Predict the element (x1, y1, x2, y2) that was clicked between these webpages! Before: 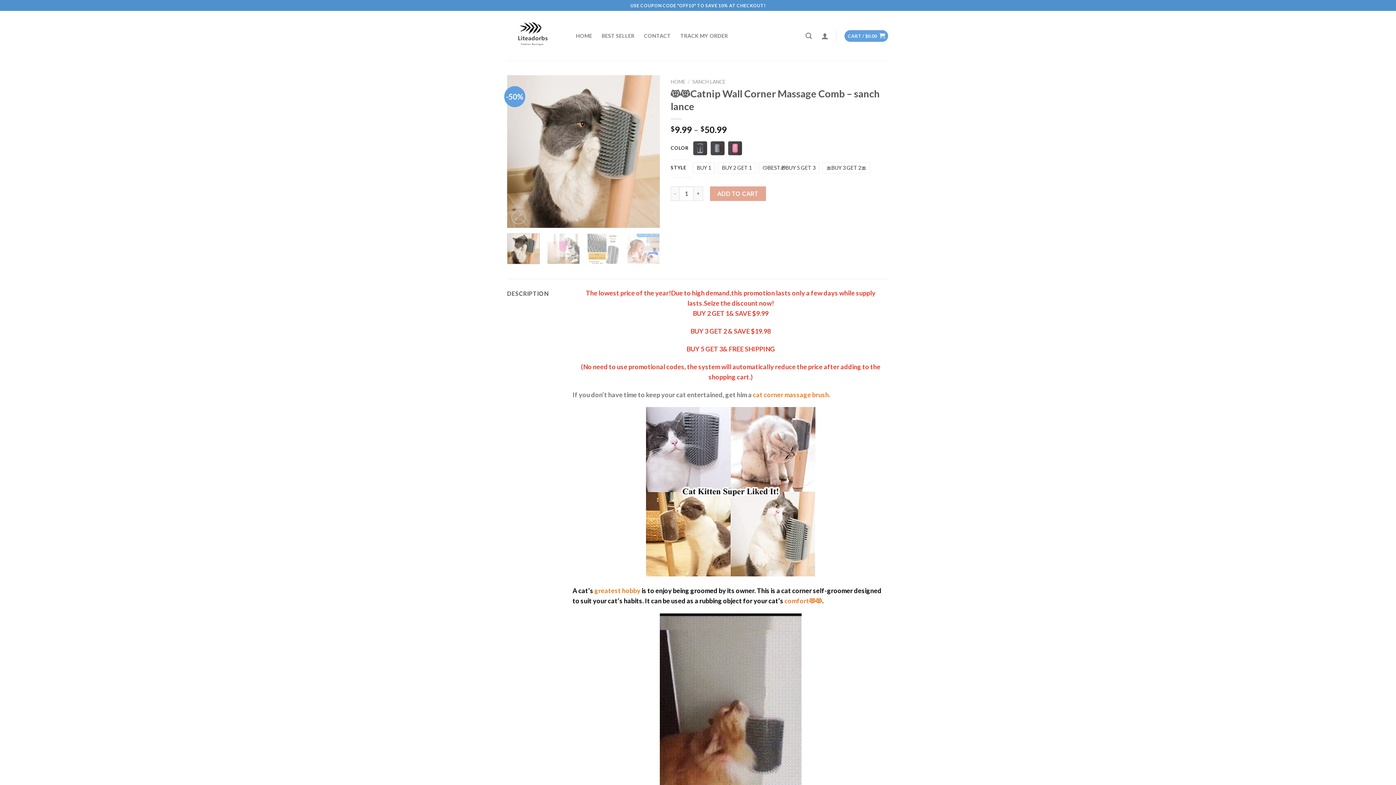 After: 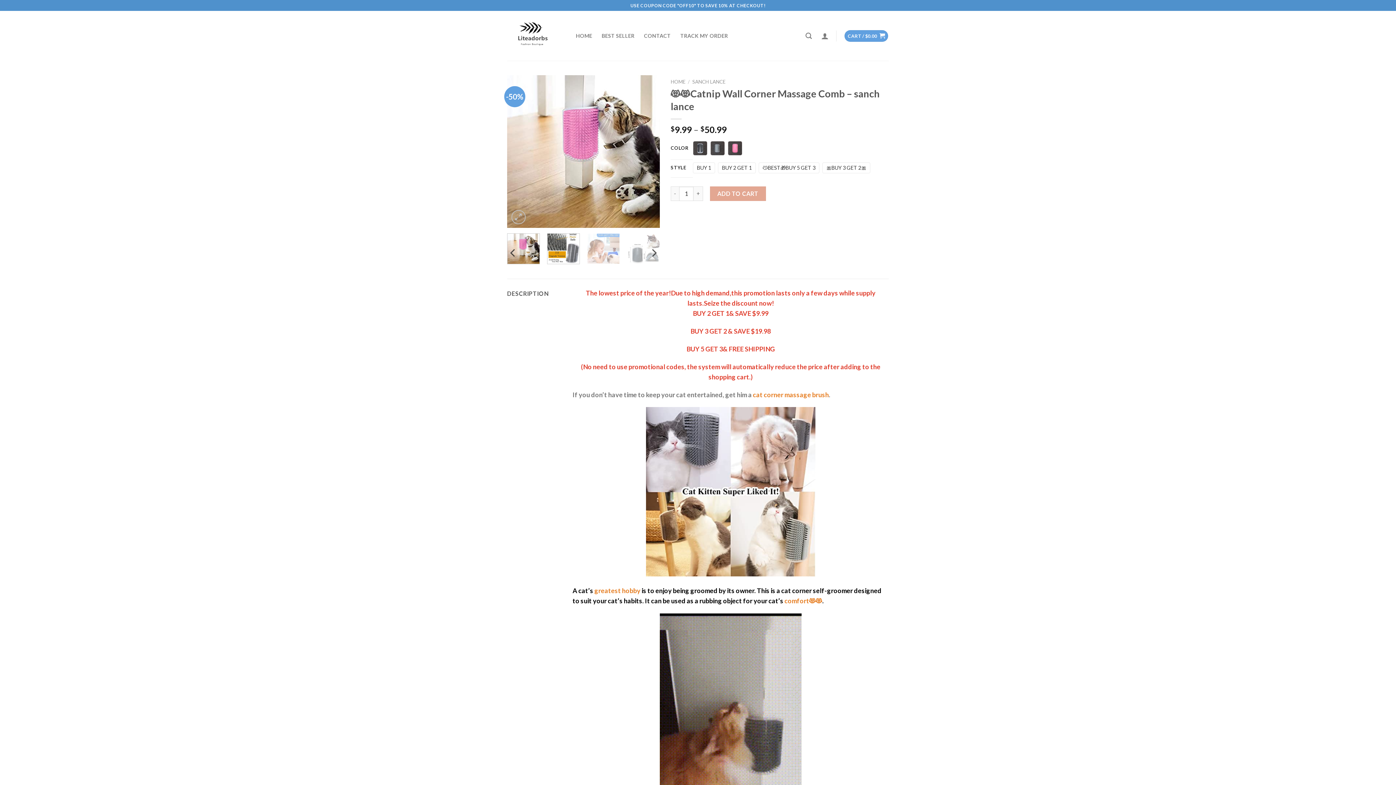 Action: bbox: (547, 233, 580, 264)